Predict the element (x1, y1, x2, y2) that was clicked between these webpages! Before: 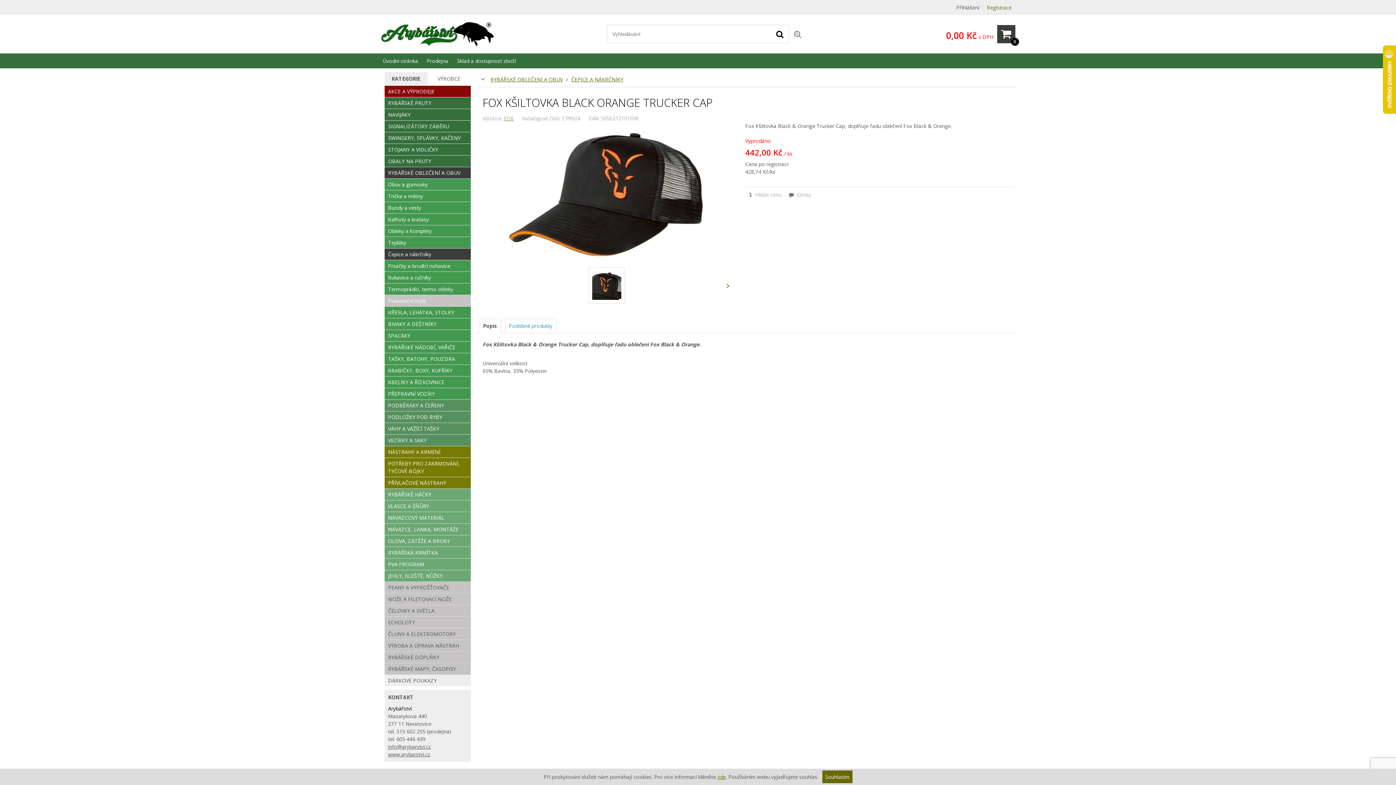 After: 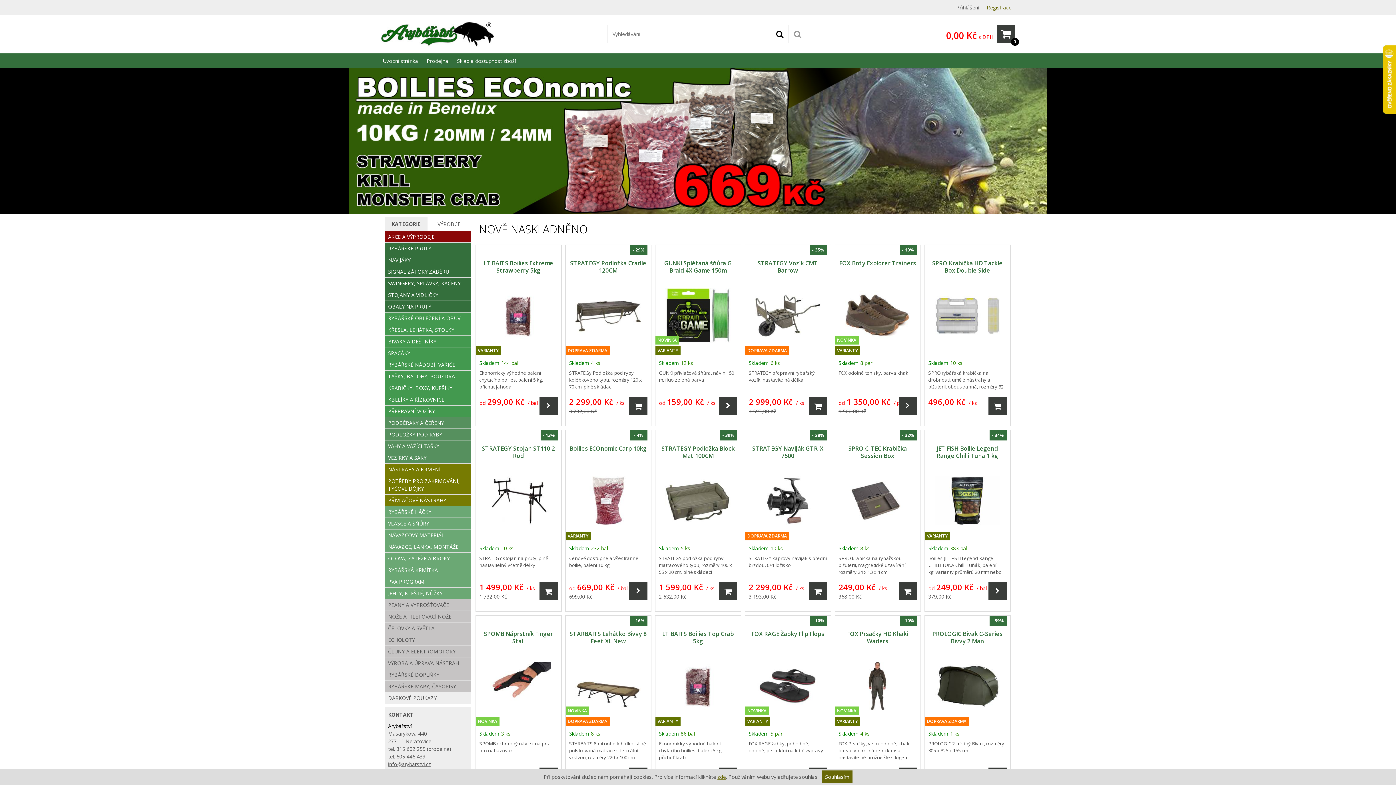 Action: label: www.arybarstvi.cz bbox: (388, 751, 430, 758)